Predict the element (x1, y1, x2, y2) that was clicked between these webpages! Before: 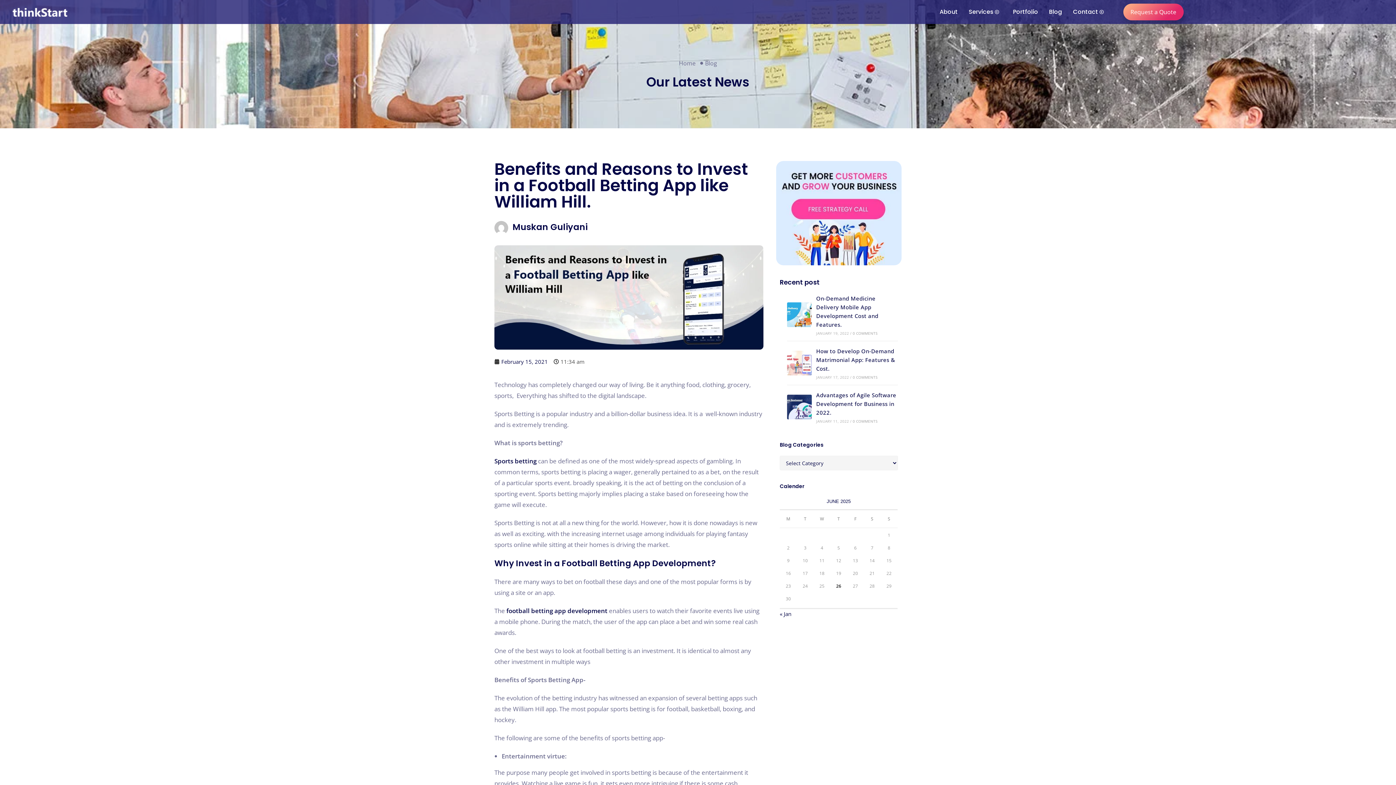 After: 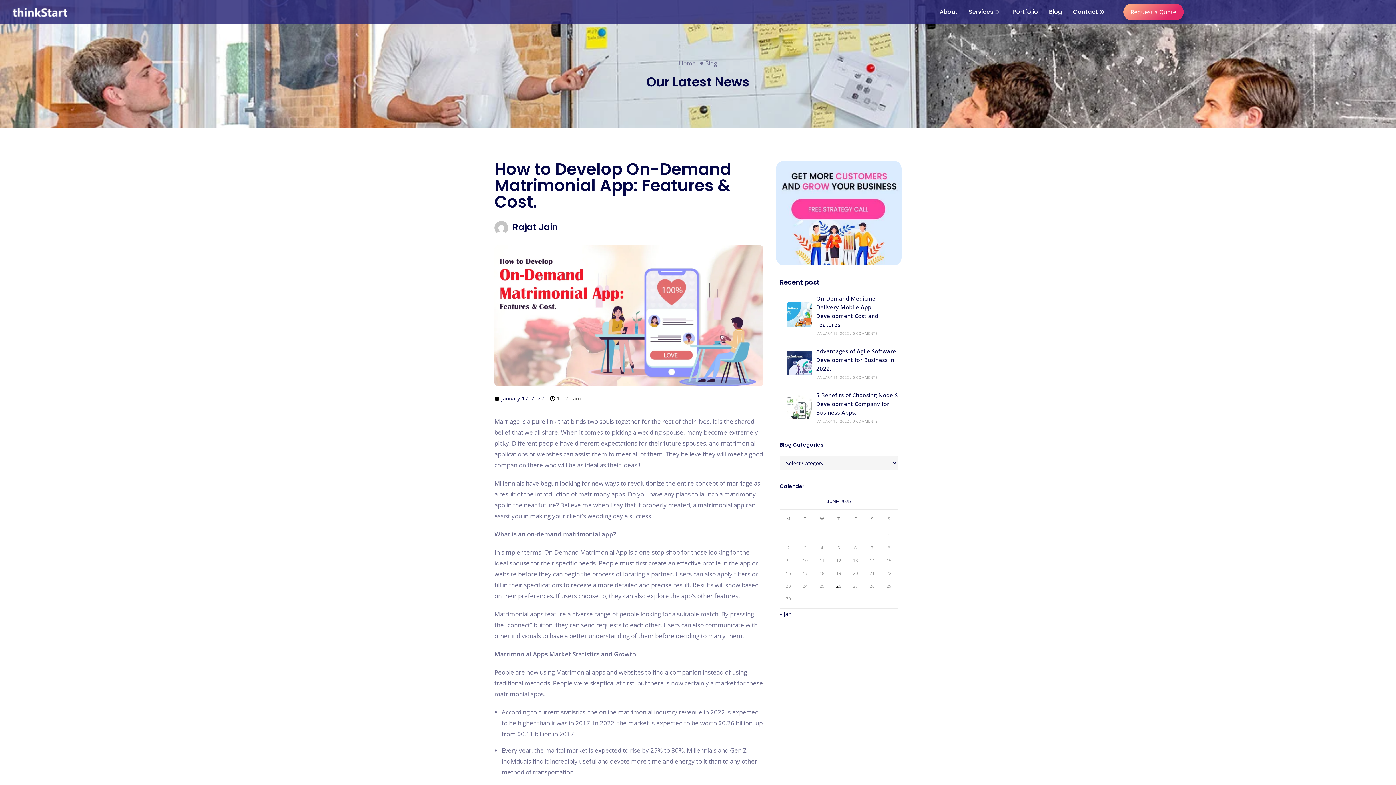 Action: bbox: (816, 347, 895, 372) label: How to Develop On-Demand Matrimonial App: Features & Cost.